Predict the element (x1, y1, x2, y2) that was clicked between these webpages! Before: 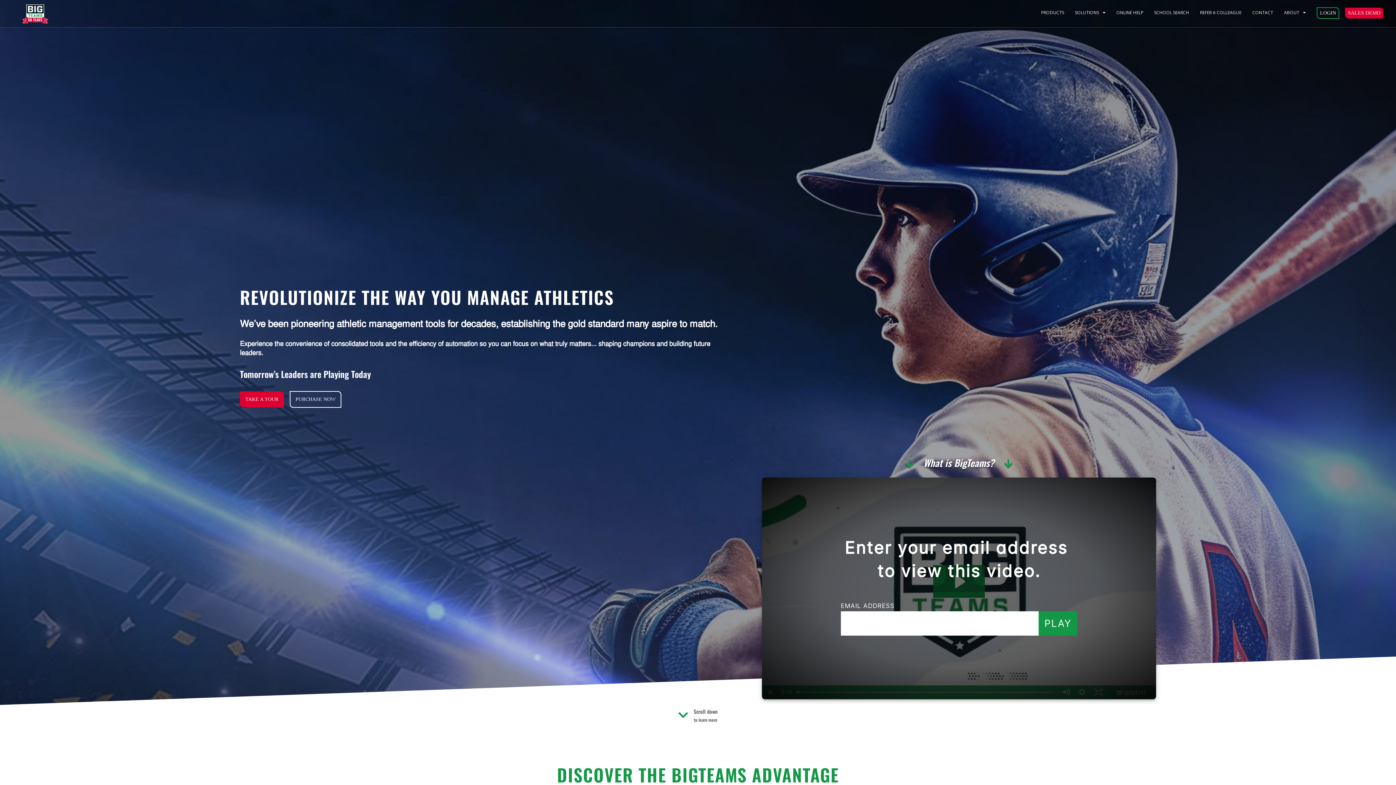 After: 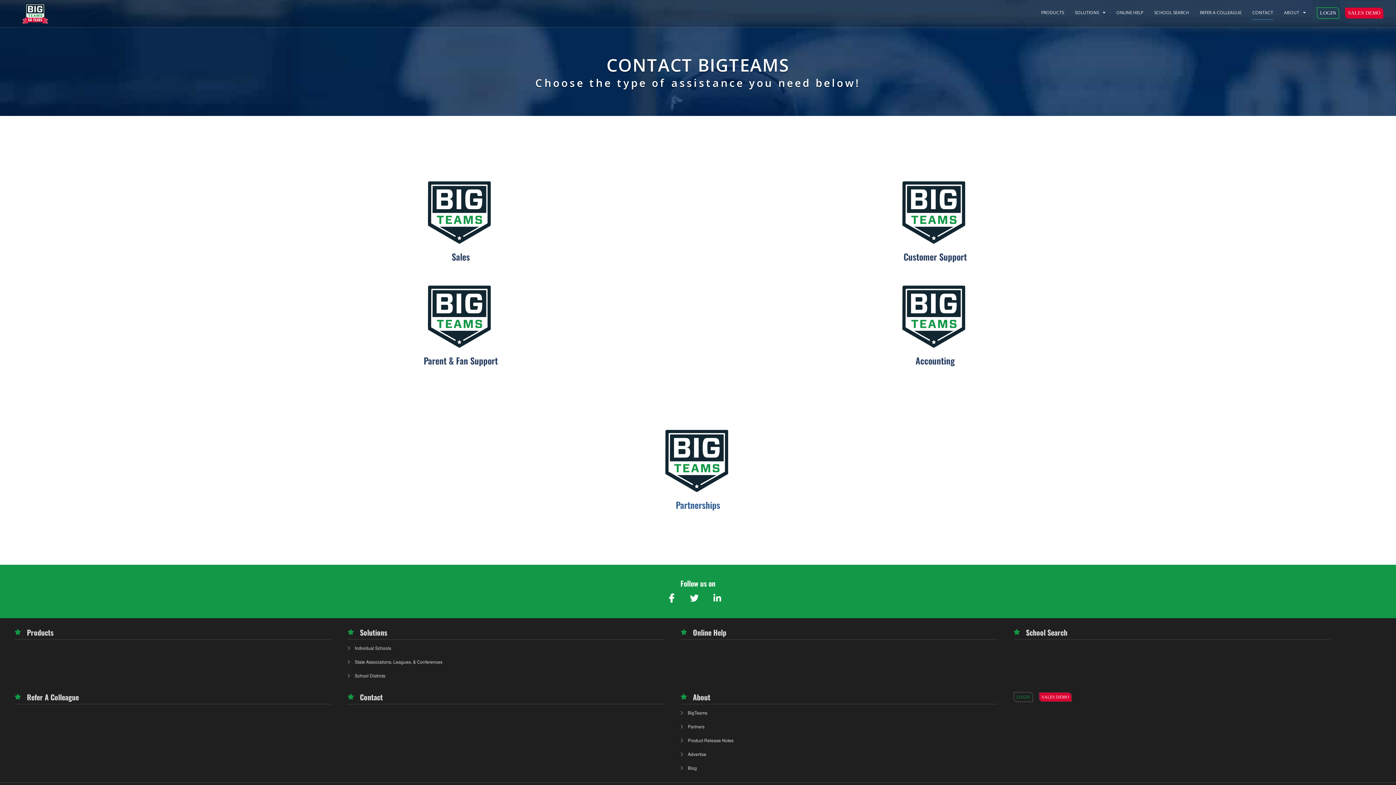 Action: bbox: (1252, 5, 1273, 20) label: CONTACT